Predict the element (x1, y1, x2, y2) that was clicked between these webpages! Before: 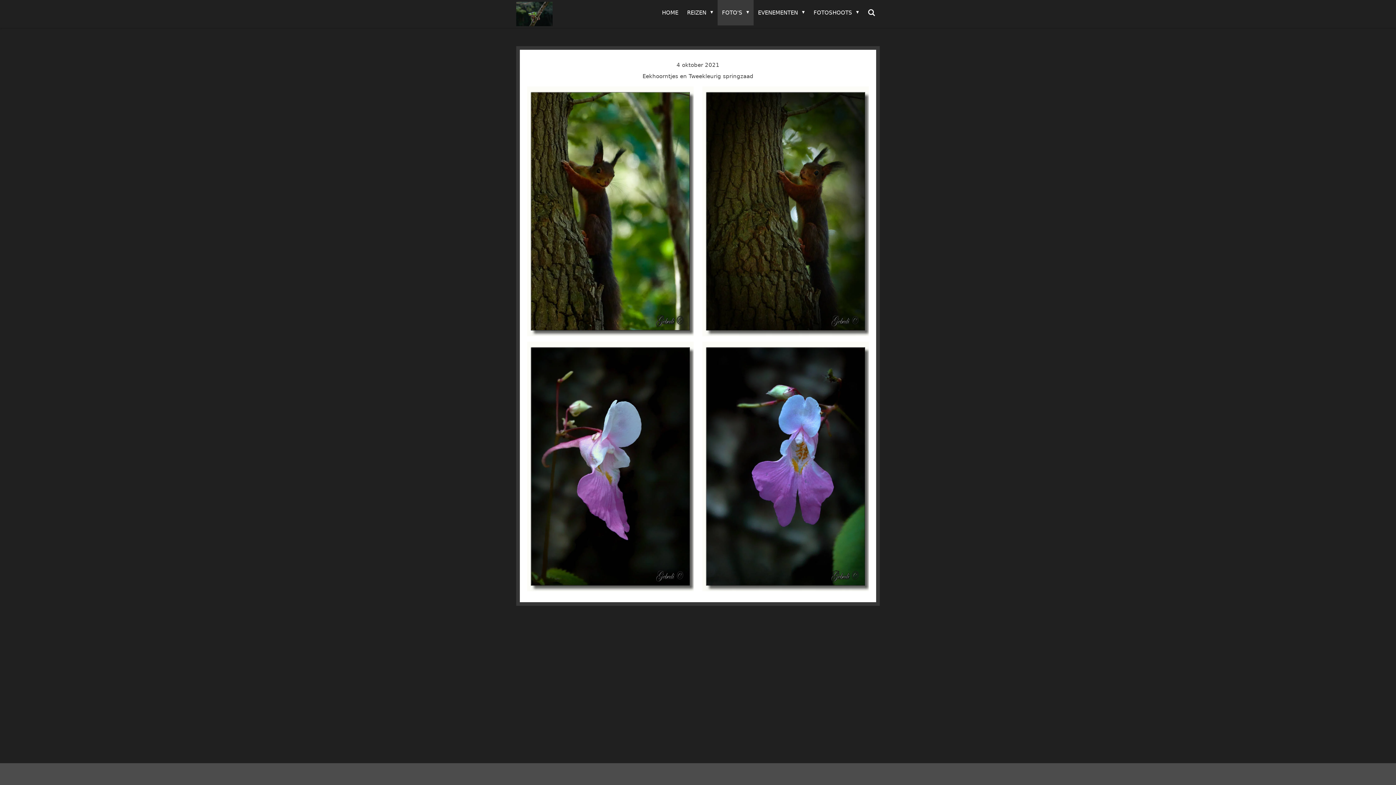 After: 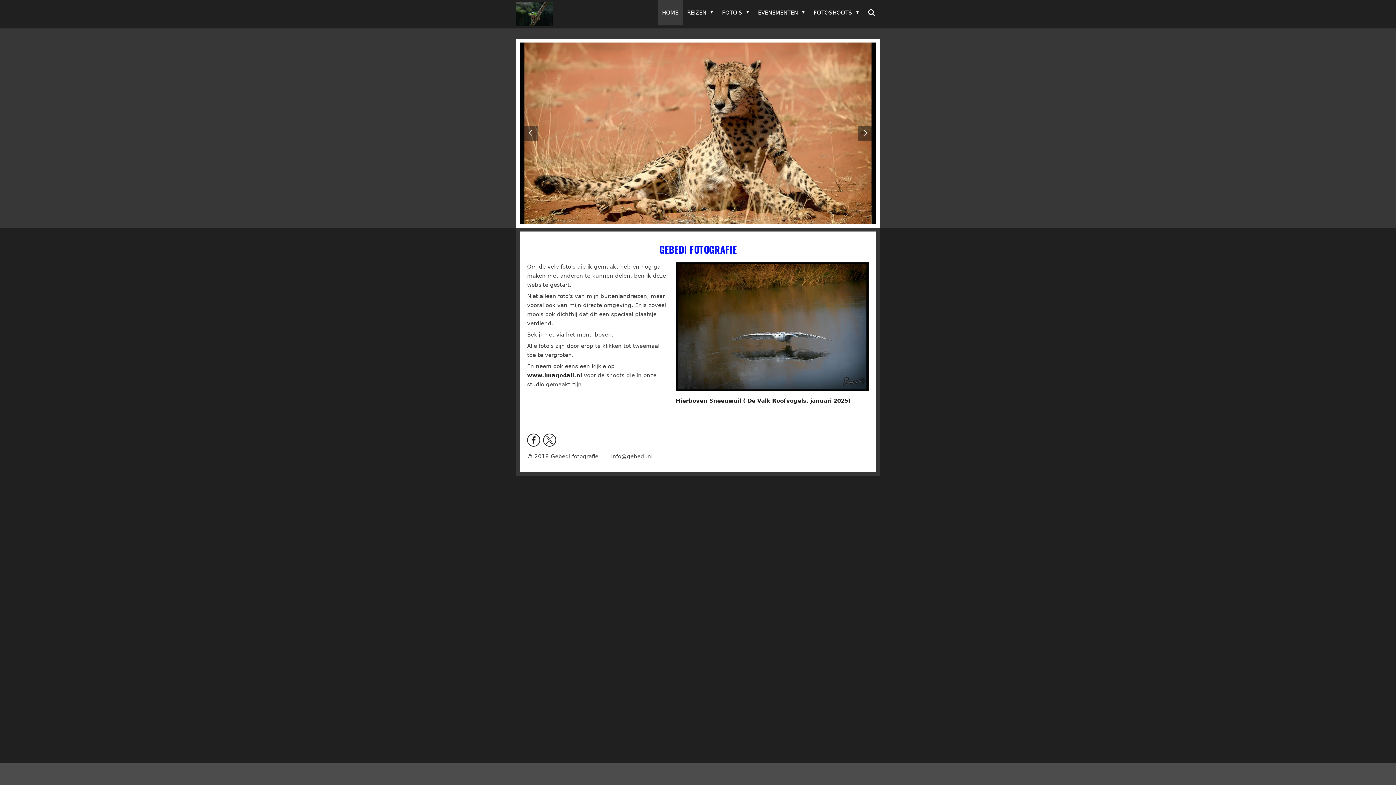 Action: label: HOME bbox: (657, 0, 682, 25)